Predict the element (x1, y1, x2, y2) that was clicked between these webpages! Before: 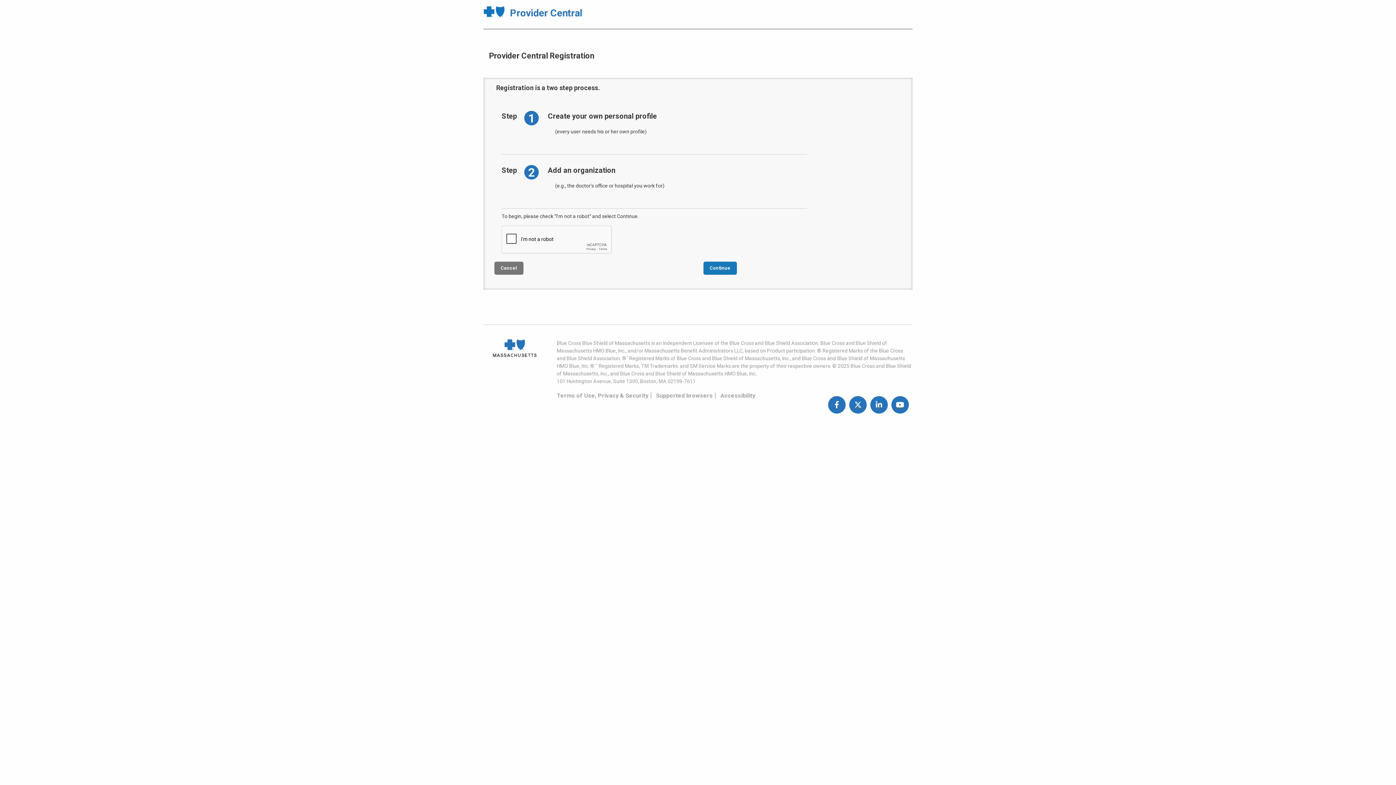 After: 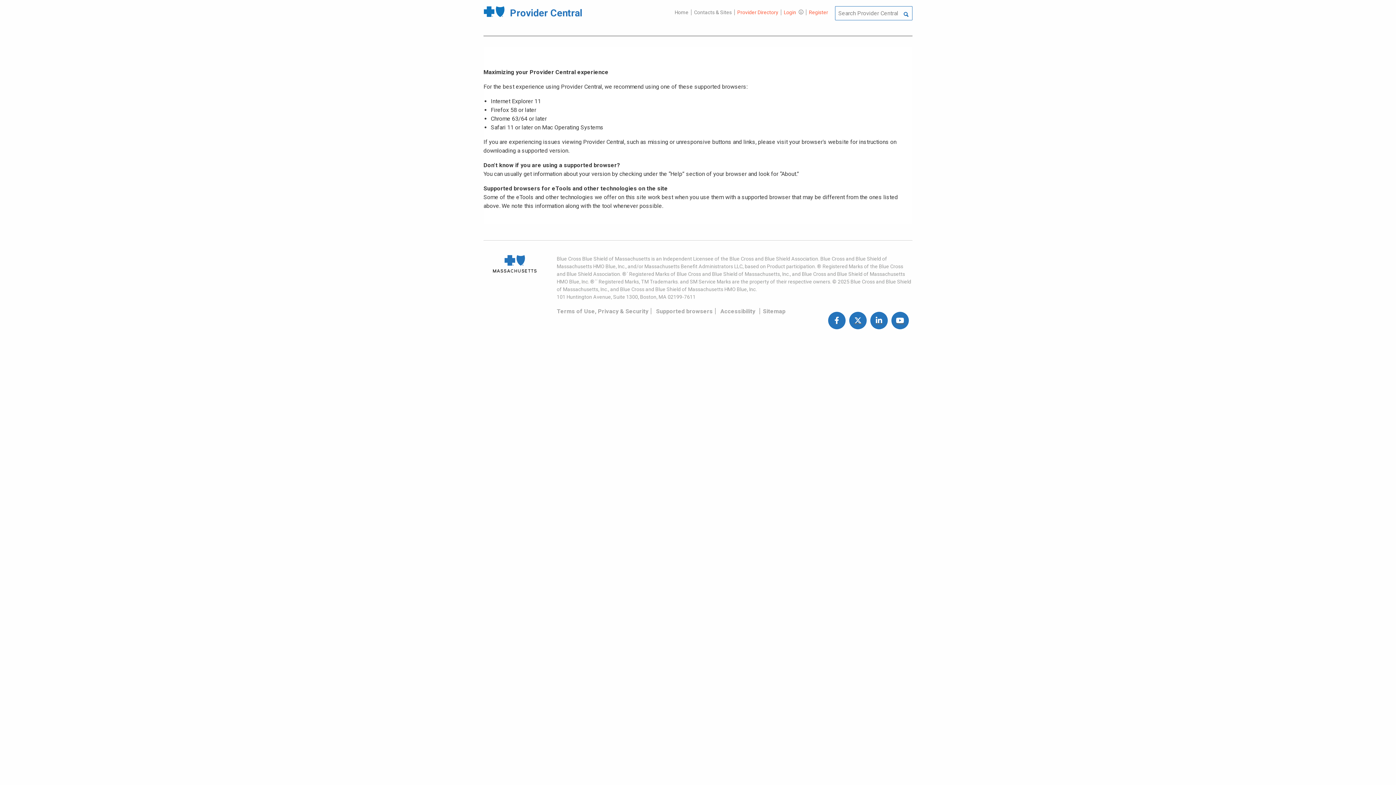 Action: bbox: (656, 392, 712, 399) label: Supported browsers